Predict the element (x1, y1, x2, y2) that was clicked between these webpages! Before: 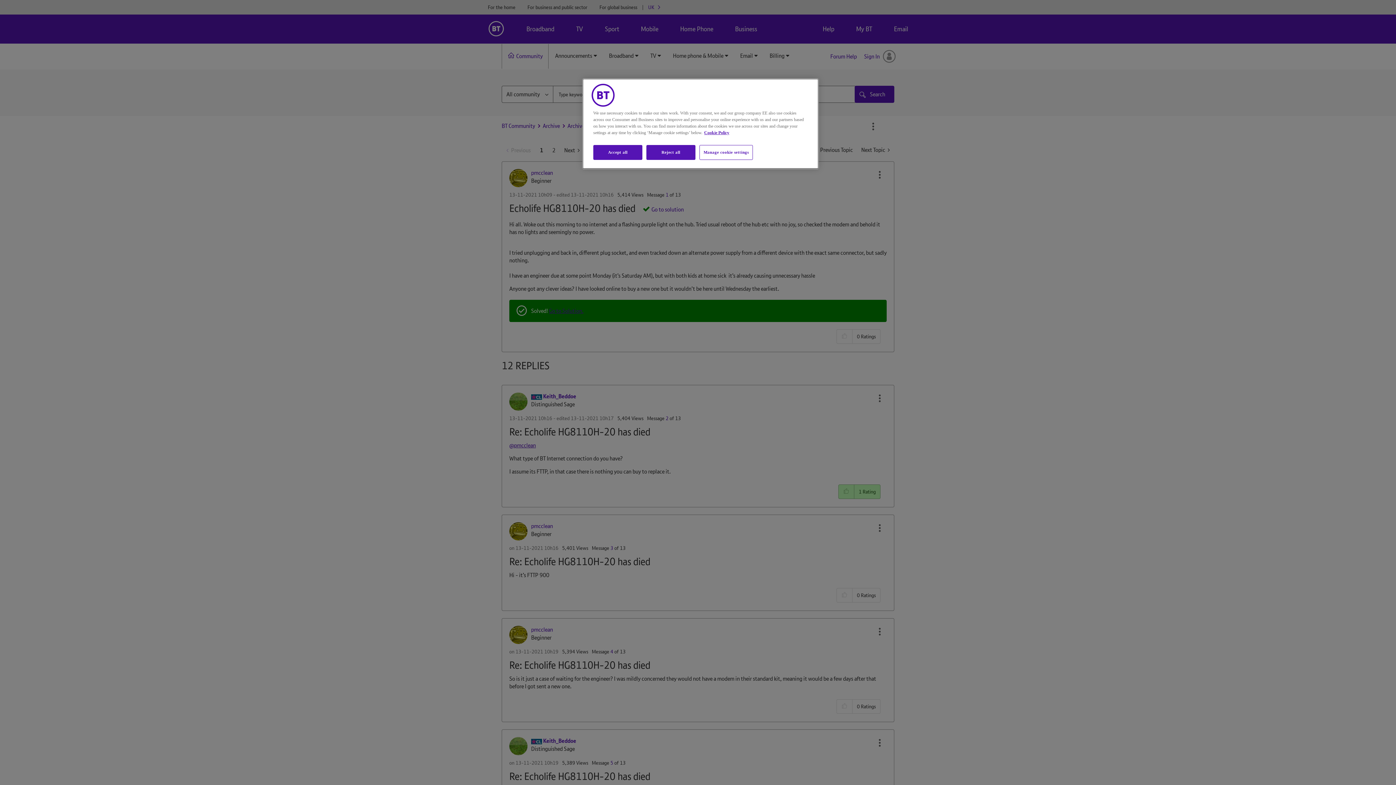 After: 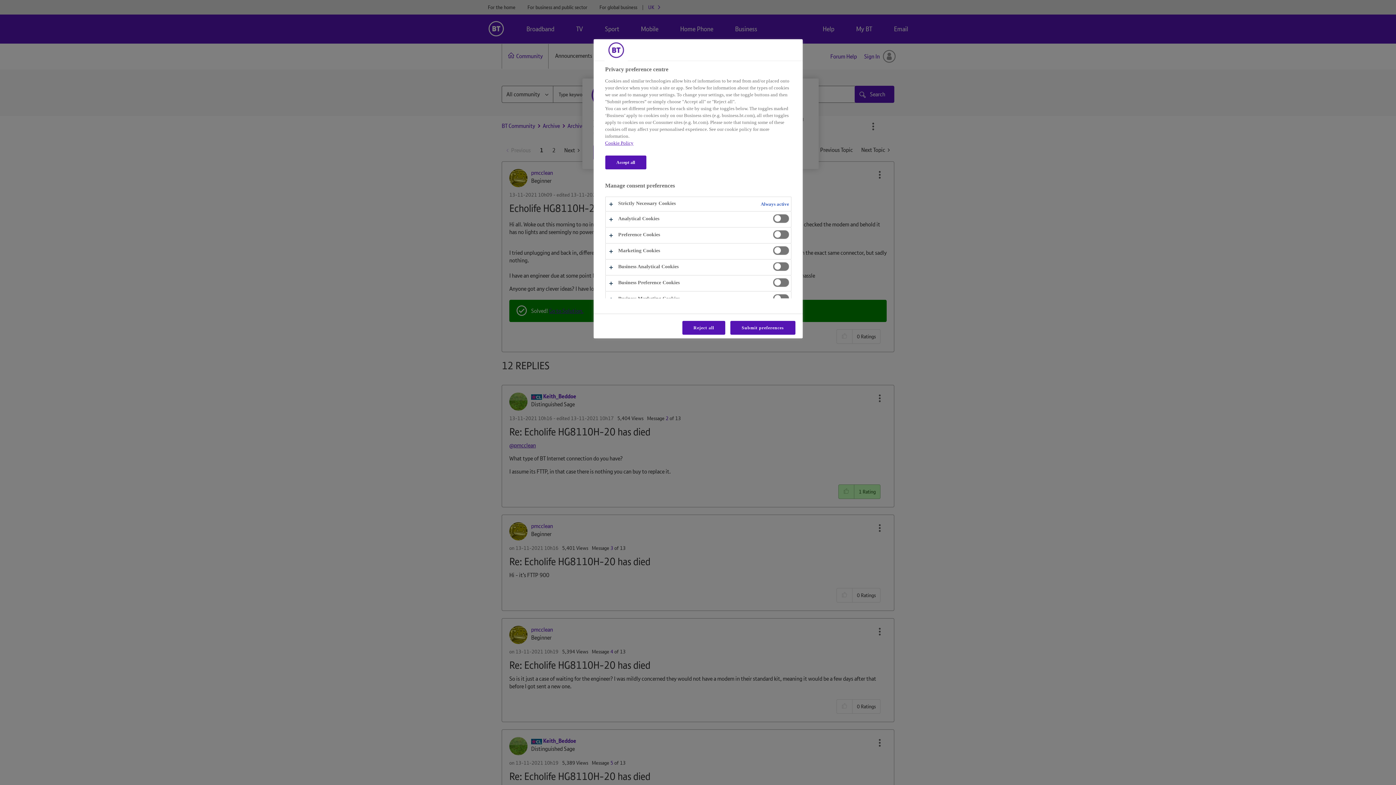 Action: label: Manage cookie settings bbox: (699, 145, 753, 160)